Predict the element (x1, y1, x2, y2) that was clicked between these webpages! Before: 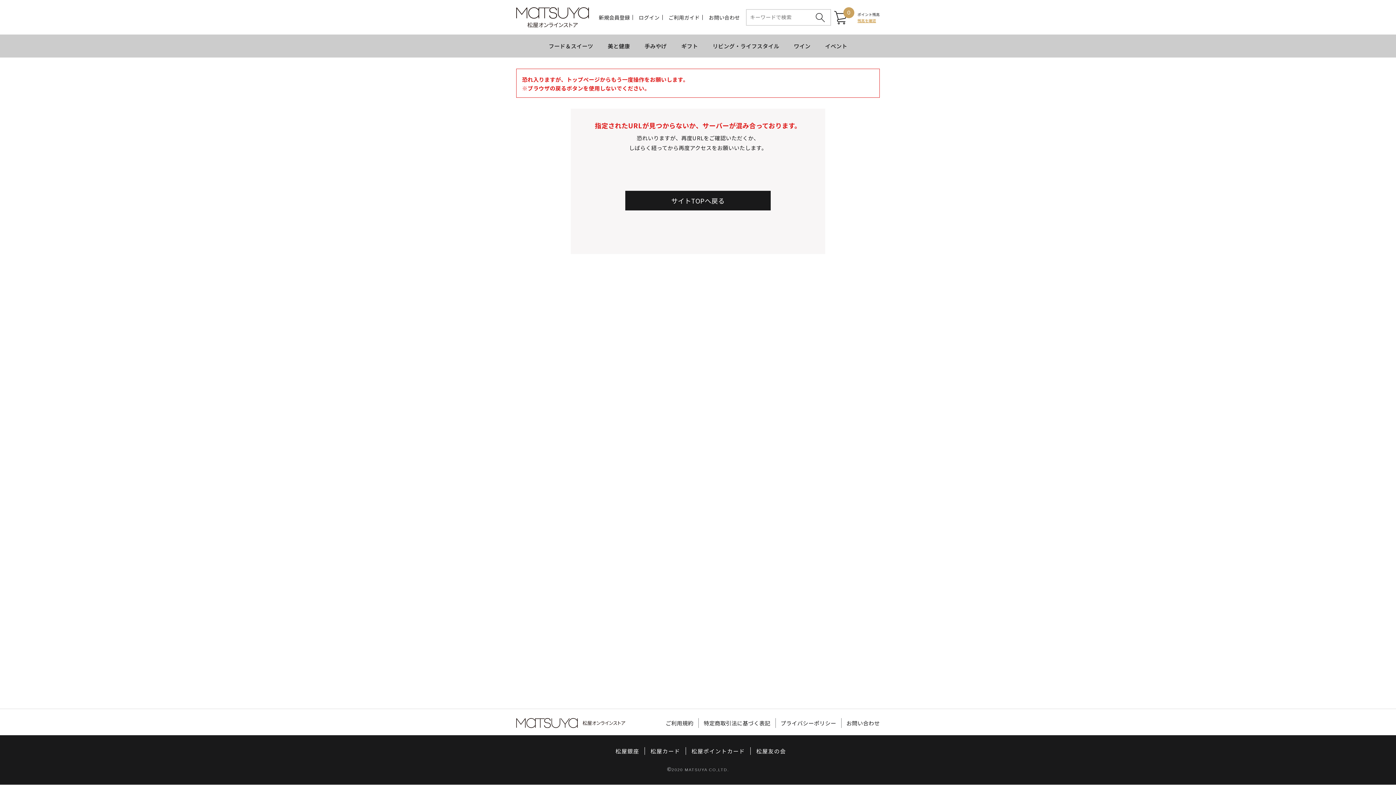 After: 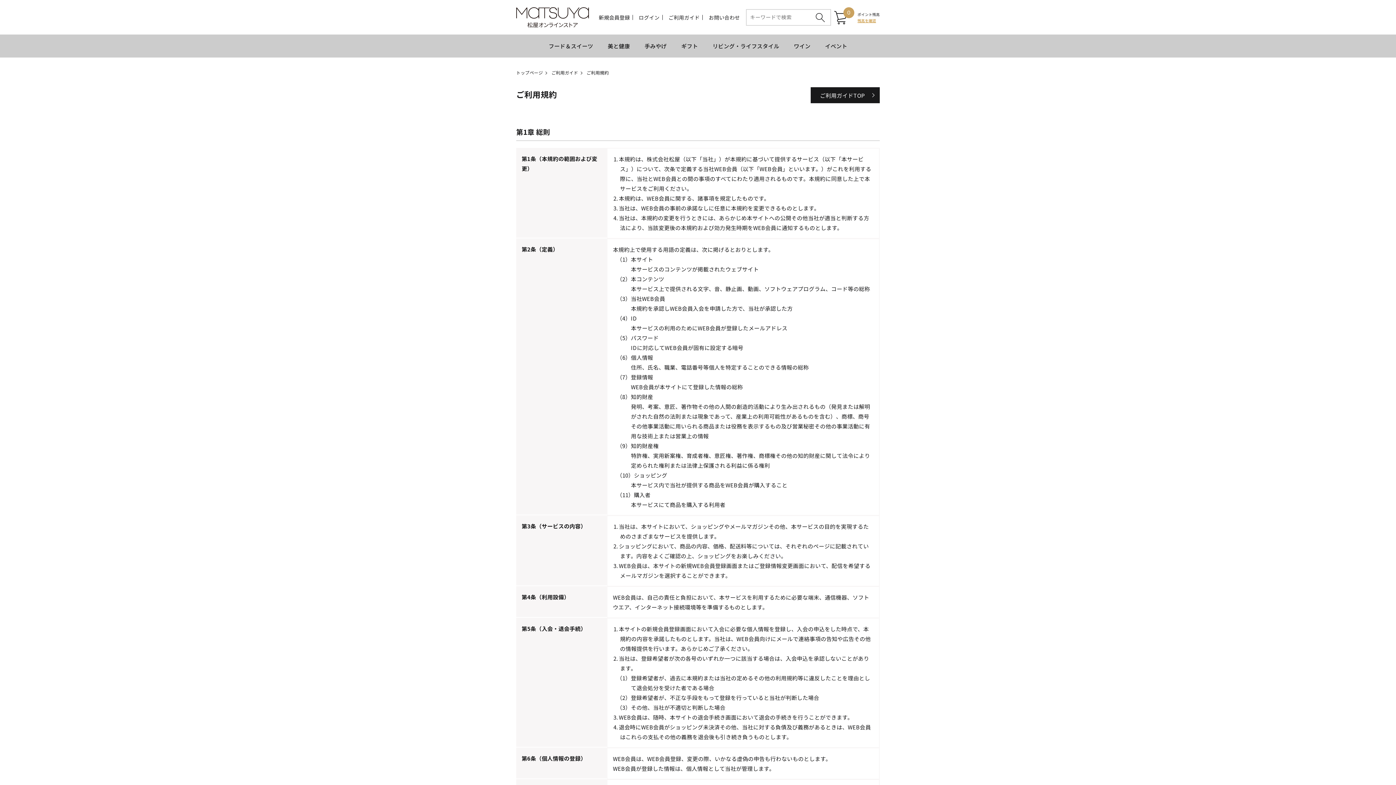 Action: bbox: (665, 719, 693, 727) label: ご利用規約